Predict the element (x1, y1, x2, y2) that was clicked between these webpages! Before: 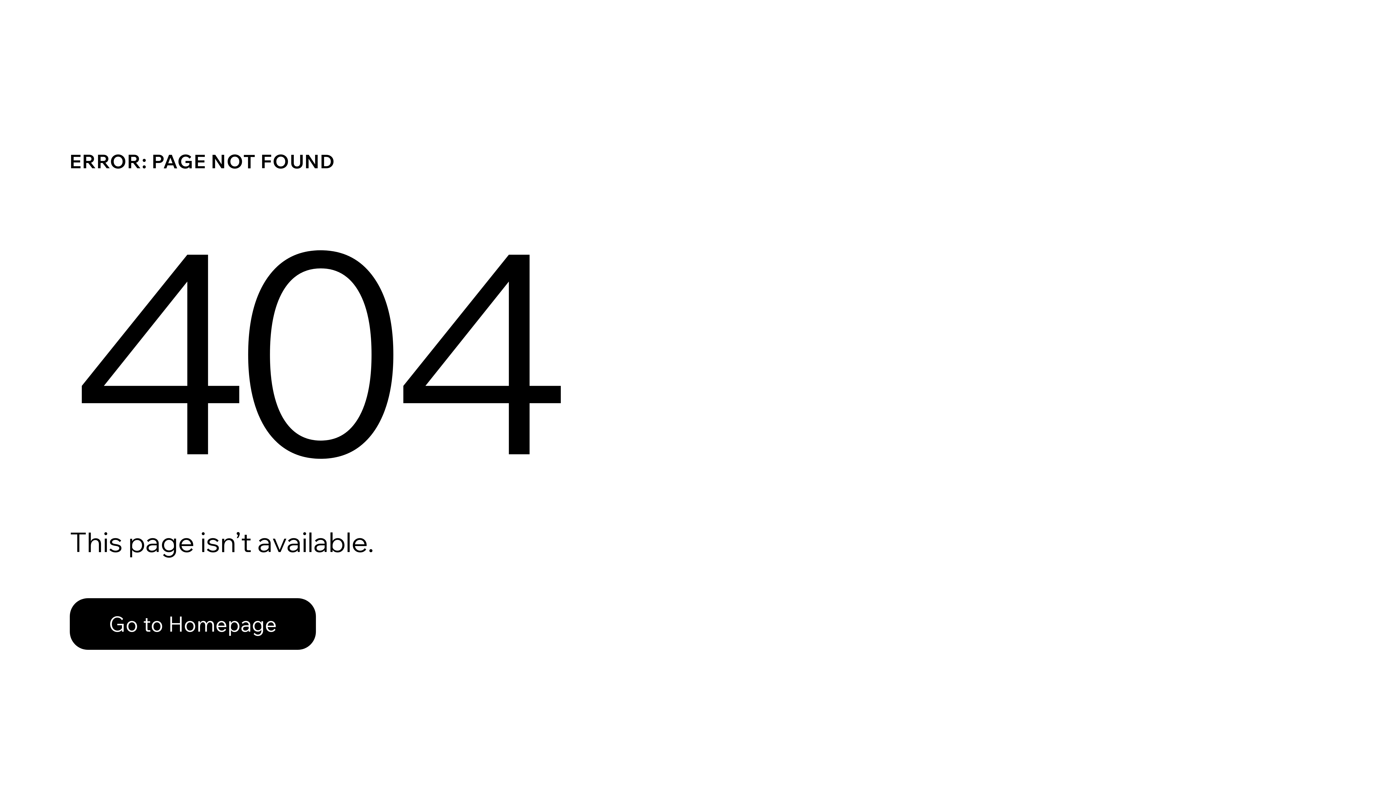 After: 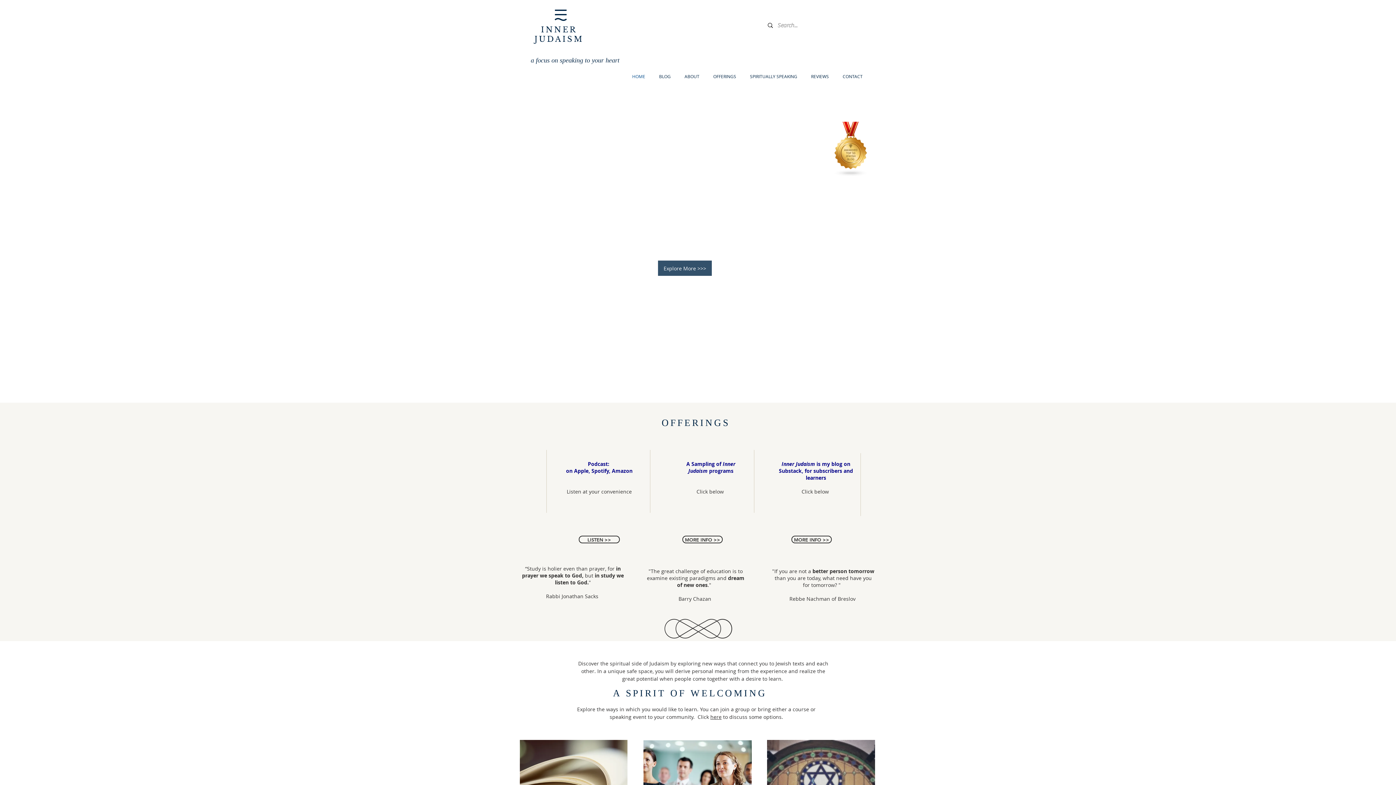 Action: bbox: (69, 598, 316, 650) label: Go to Homepage